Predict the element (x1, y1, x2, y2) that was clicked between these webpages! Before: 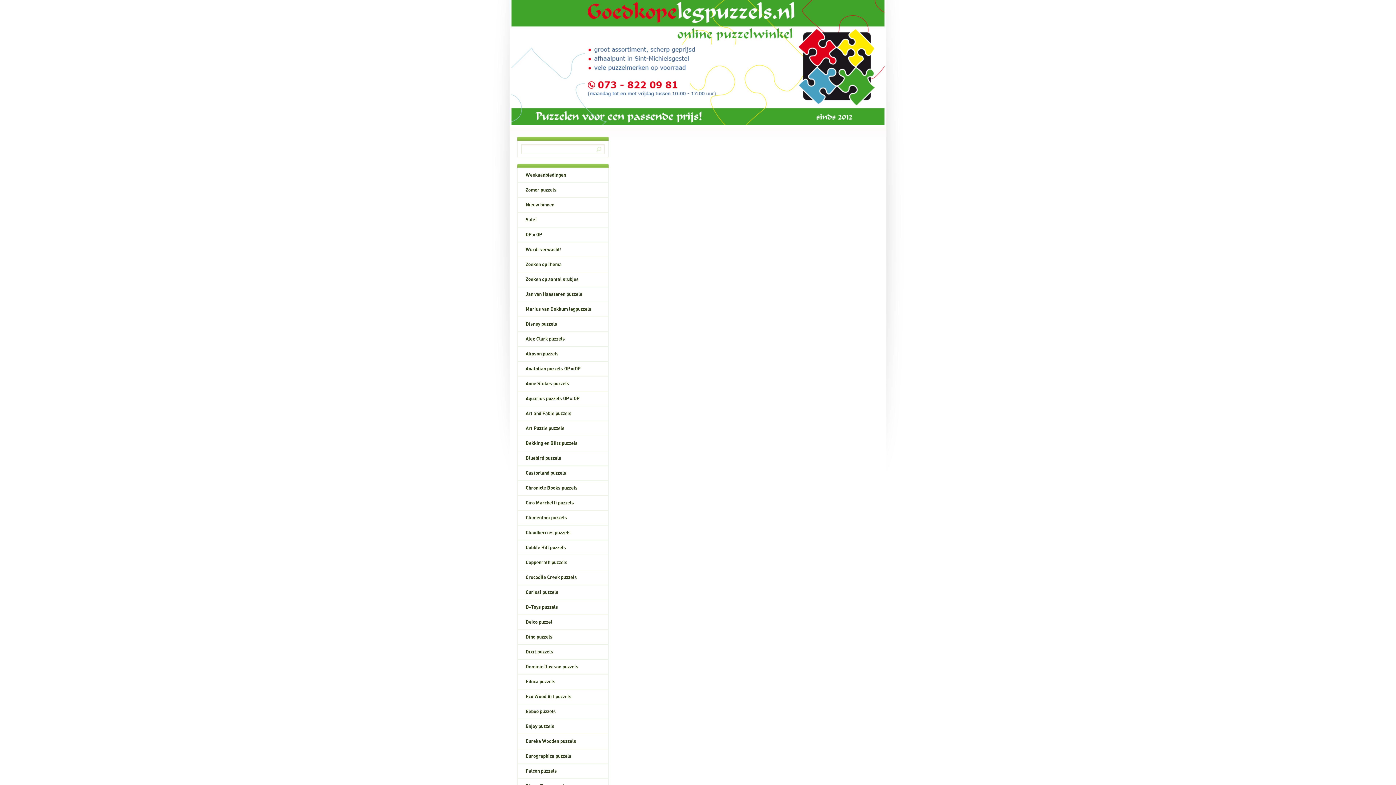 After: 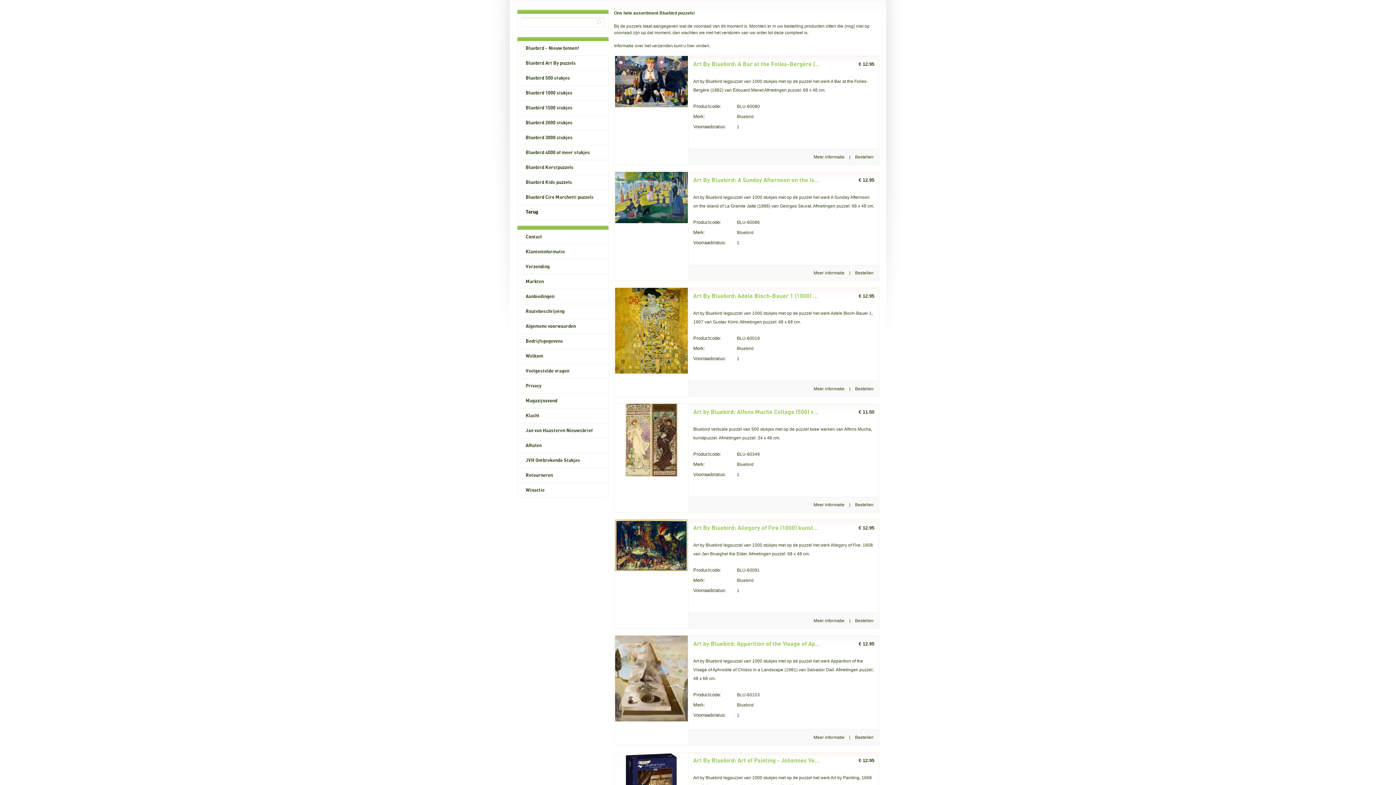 Action: label: Bluebird puzzels bbox: (517, 451, 608, 465)